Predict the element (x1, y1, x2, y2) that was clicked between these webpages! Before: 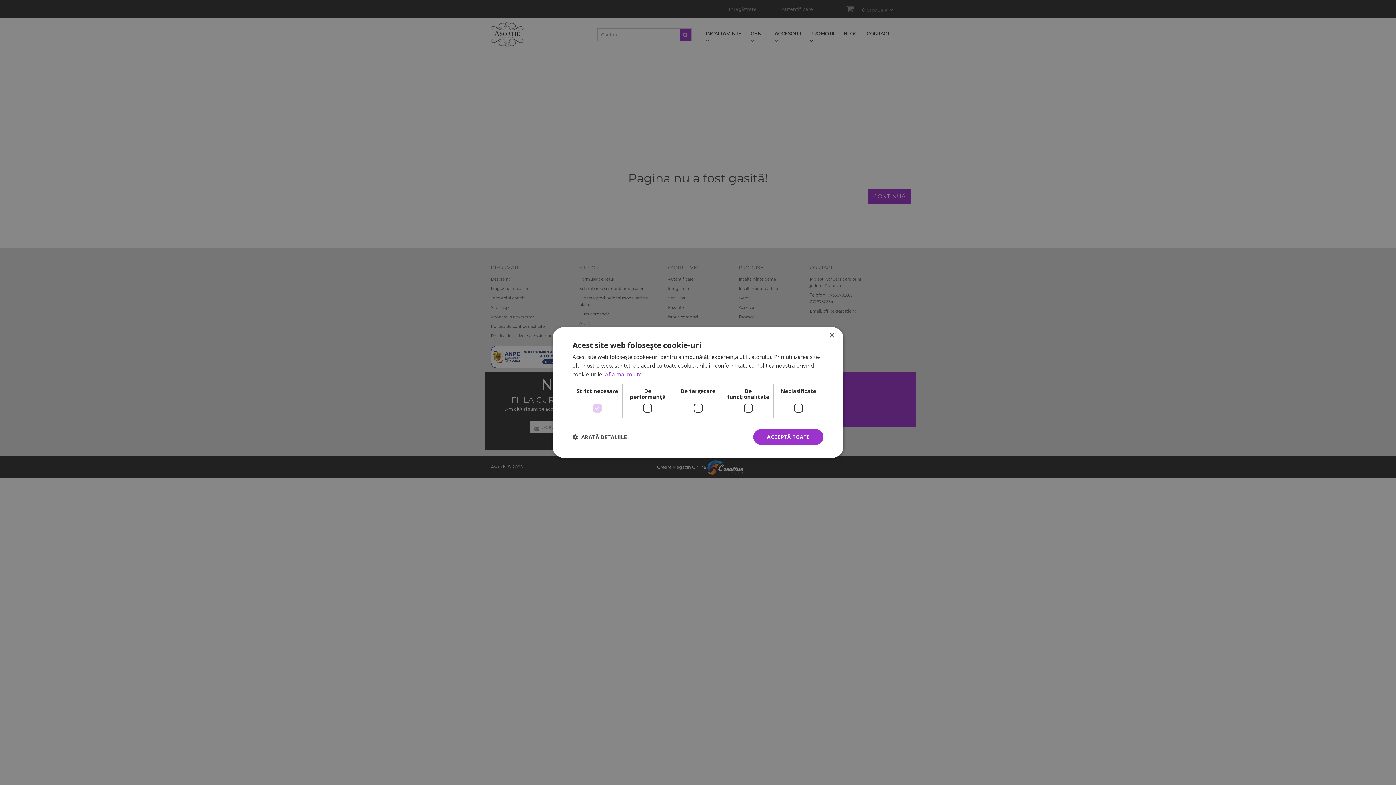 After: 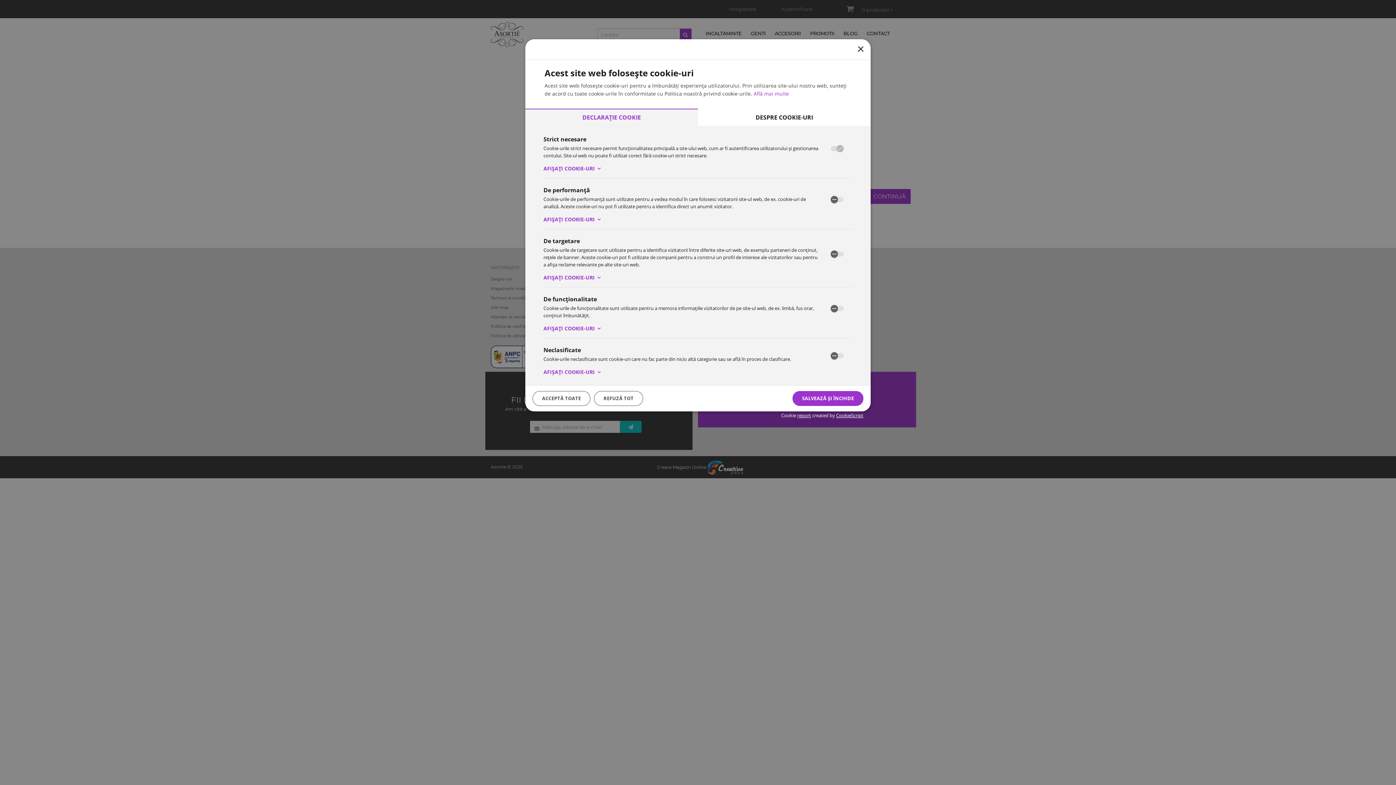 Action: bbox: (572, 434, 626, 440) label:  ARATĂ DETALIILE